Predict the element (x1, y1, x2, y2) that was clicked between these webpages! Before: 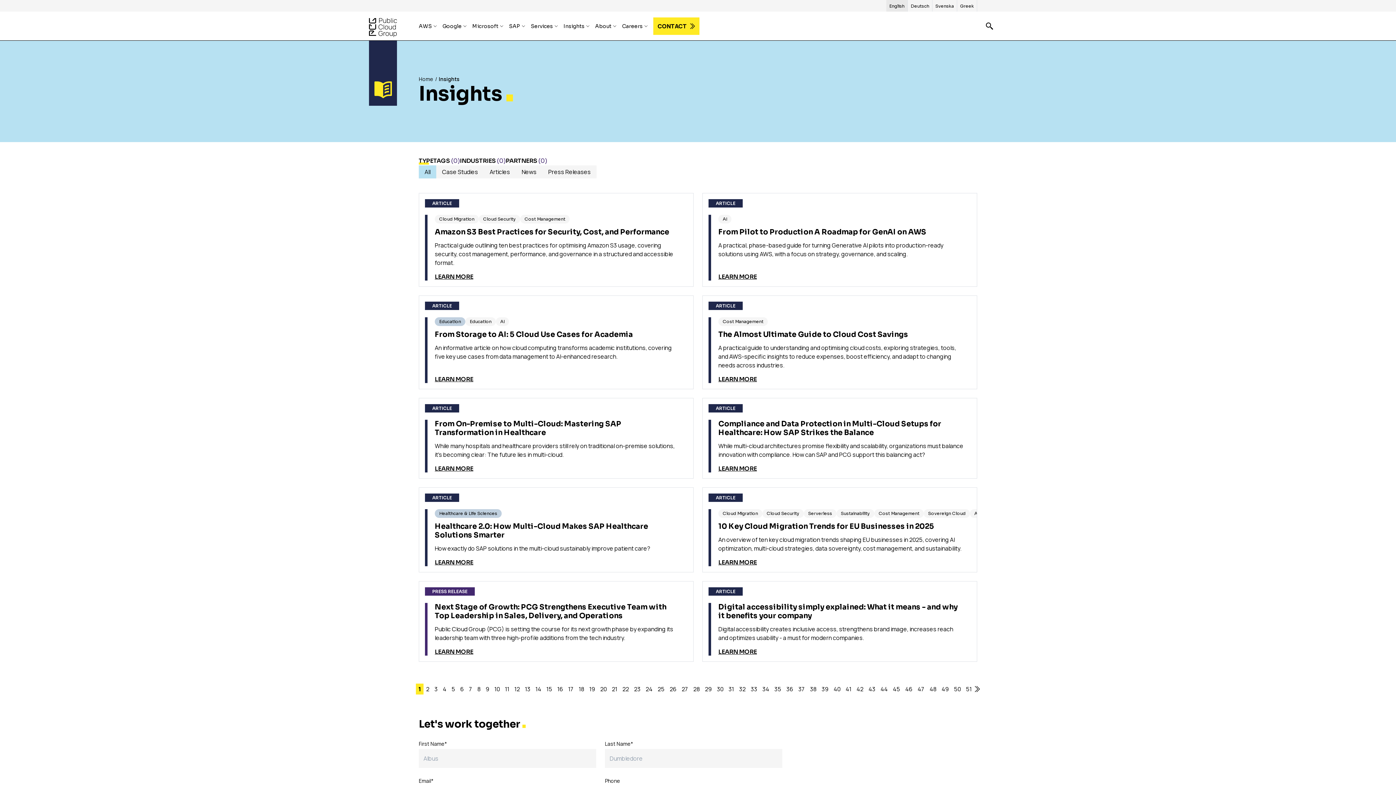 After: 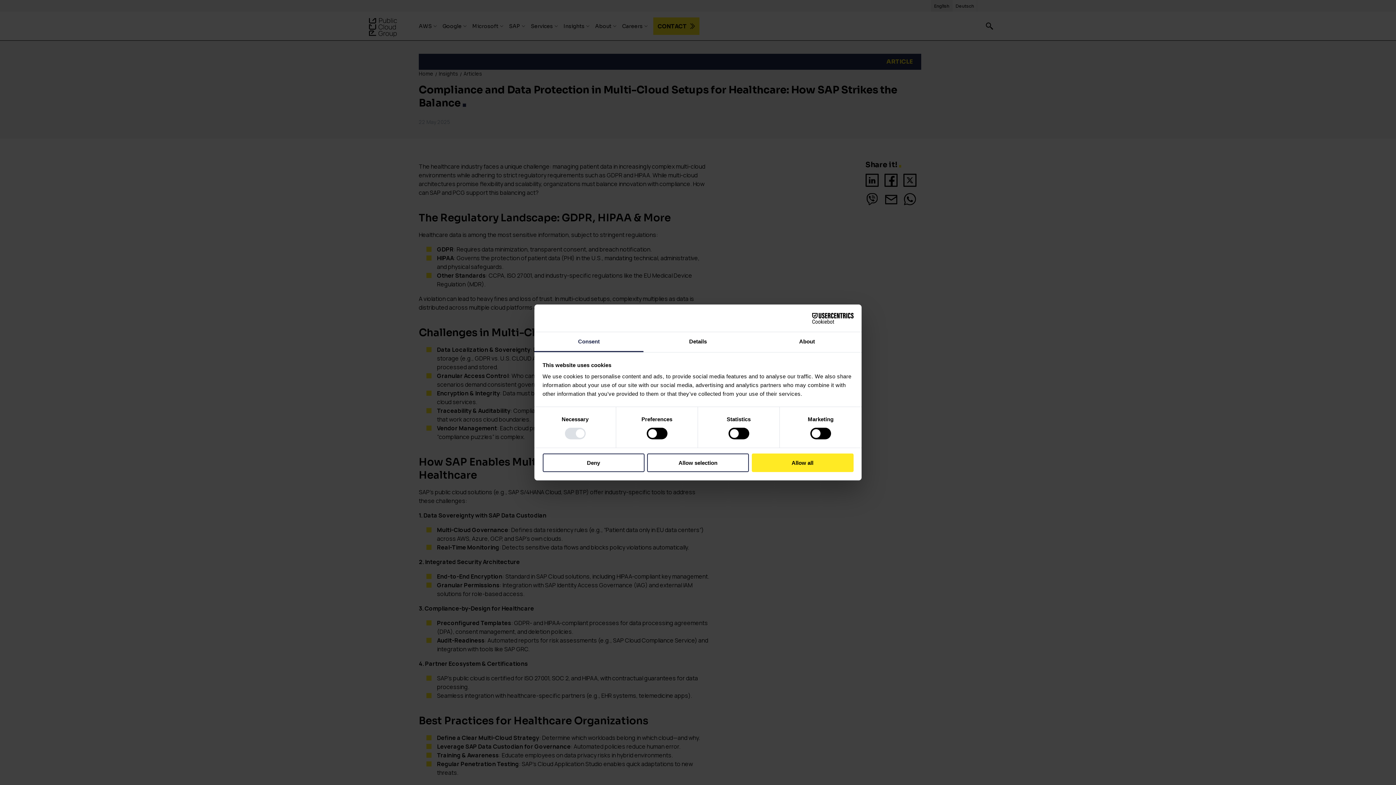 Action: label: LEARN MORE bbox: (718, 465, 757, 472)